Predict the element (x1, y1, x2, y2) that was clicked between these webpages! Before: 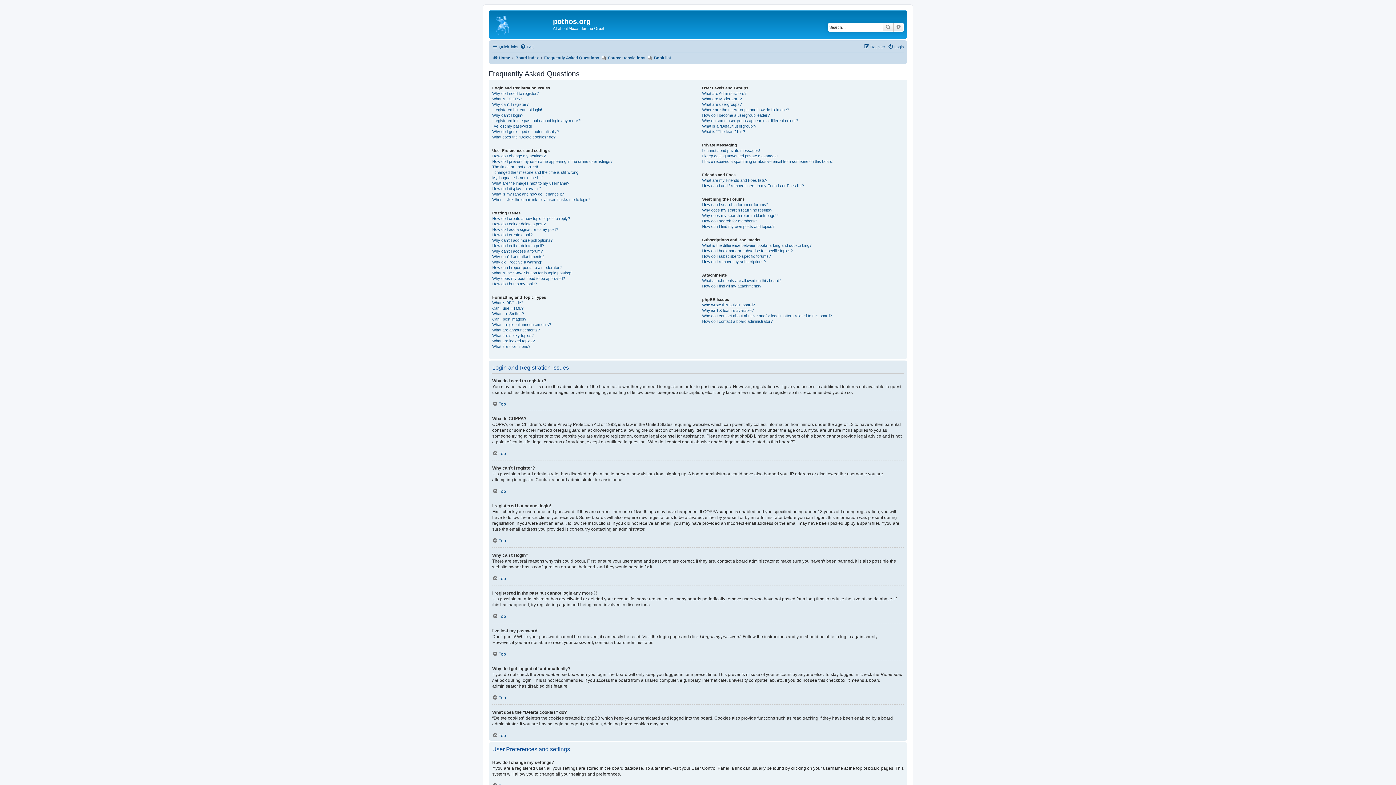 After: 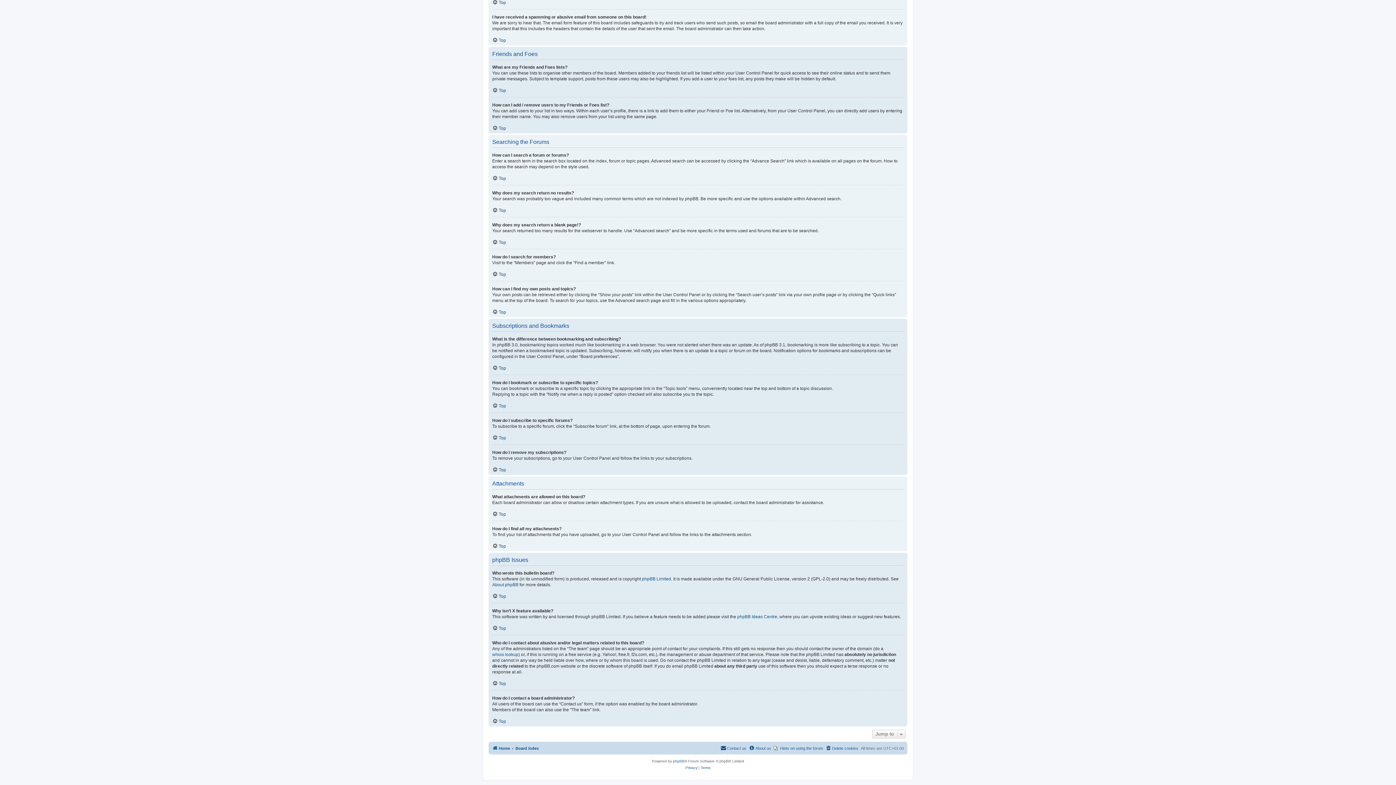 Action: label: Why isn’t X feature available? bbox: (702, 307, 753, 313)